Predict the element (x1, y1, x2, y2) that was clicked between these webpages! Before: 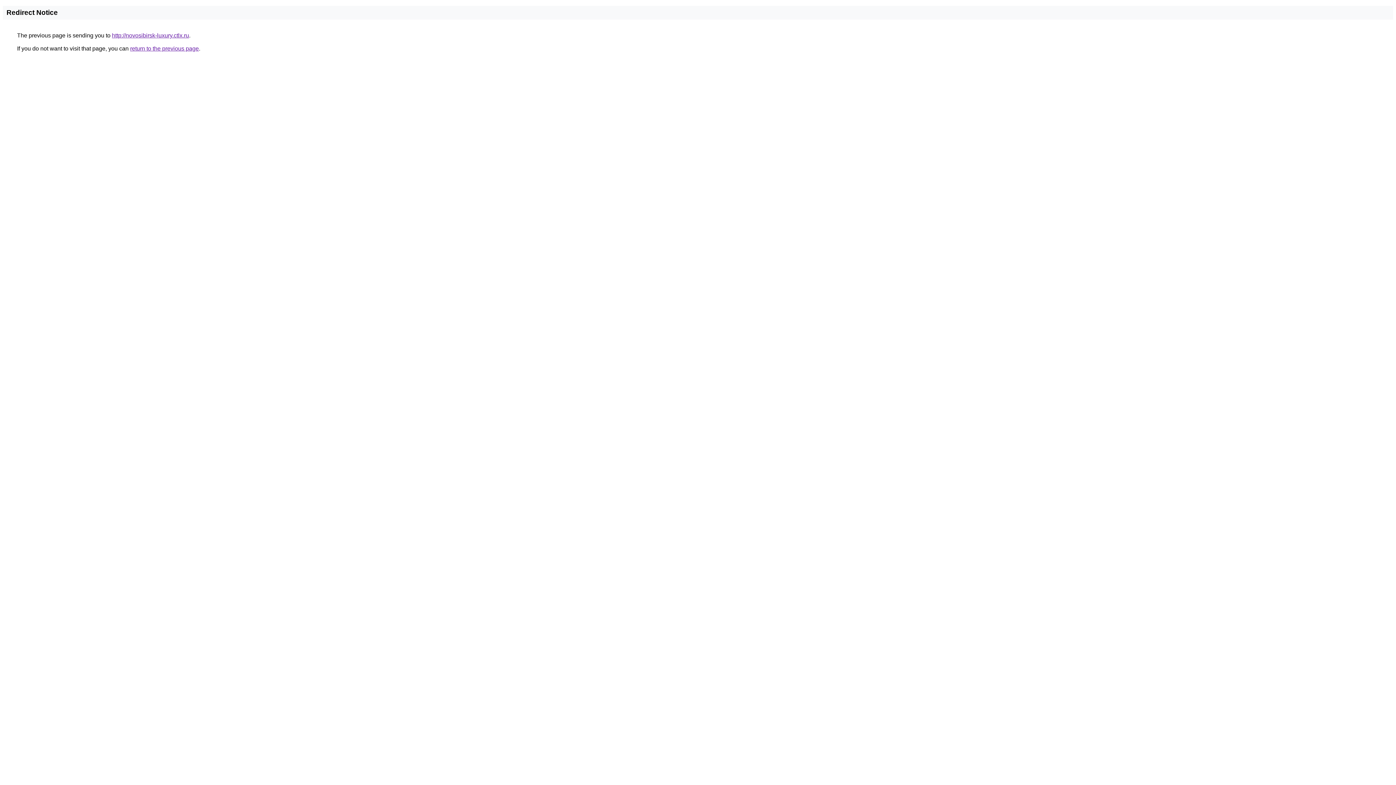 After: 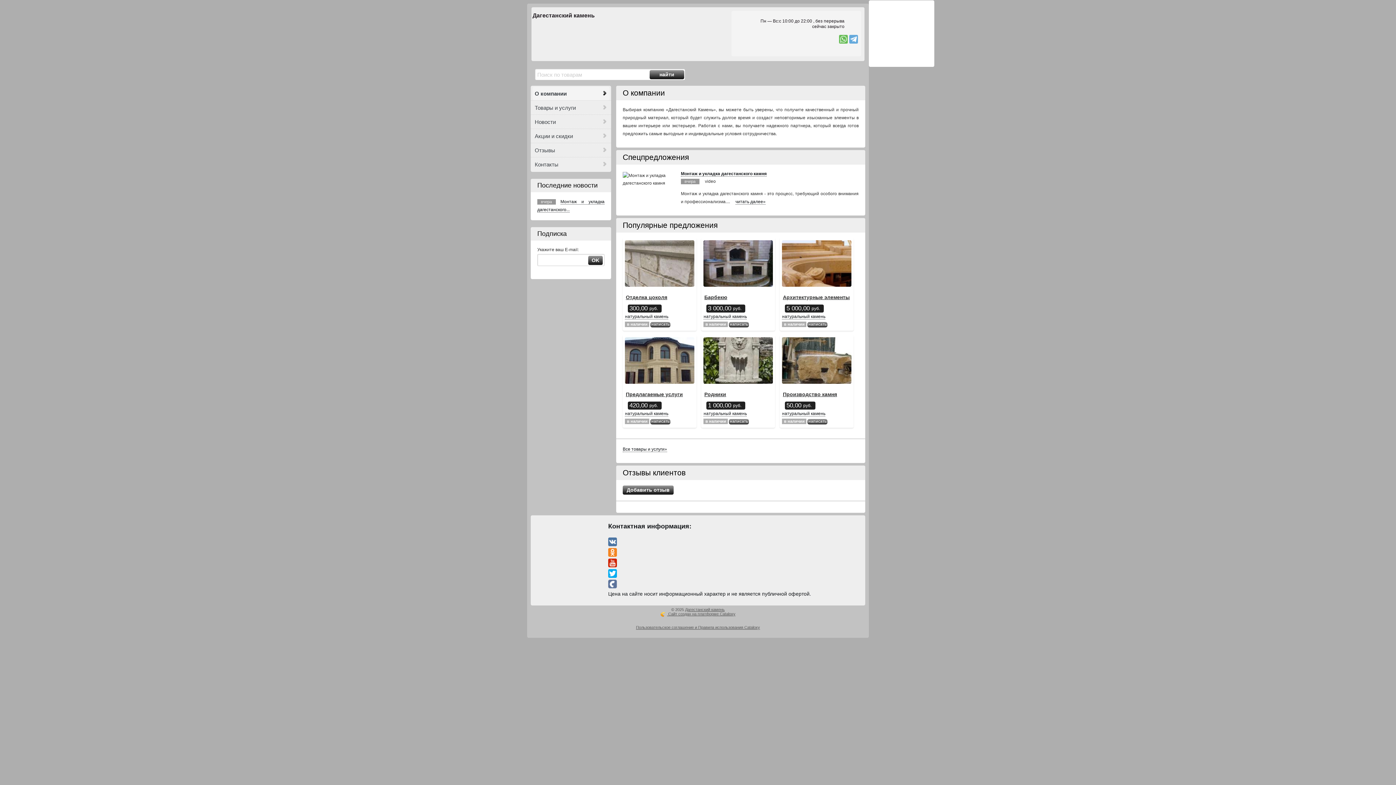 Action: label: http://novosibirsk-luxury.ctlx.ru bbox: (112, 32, 189, 38)